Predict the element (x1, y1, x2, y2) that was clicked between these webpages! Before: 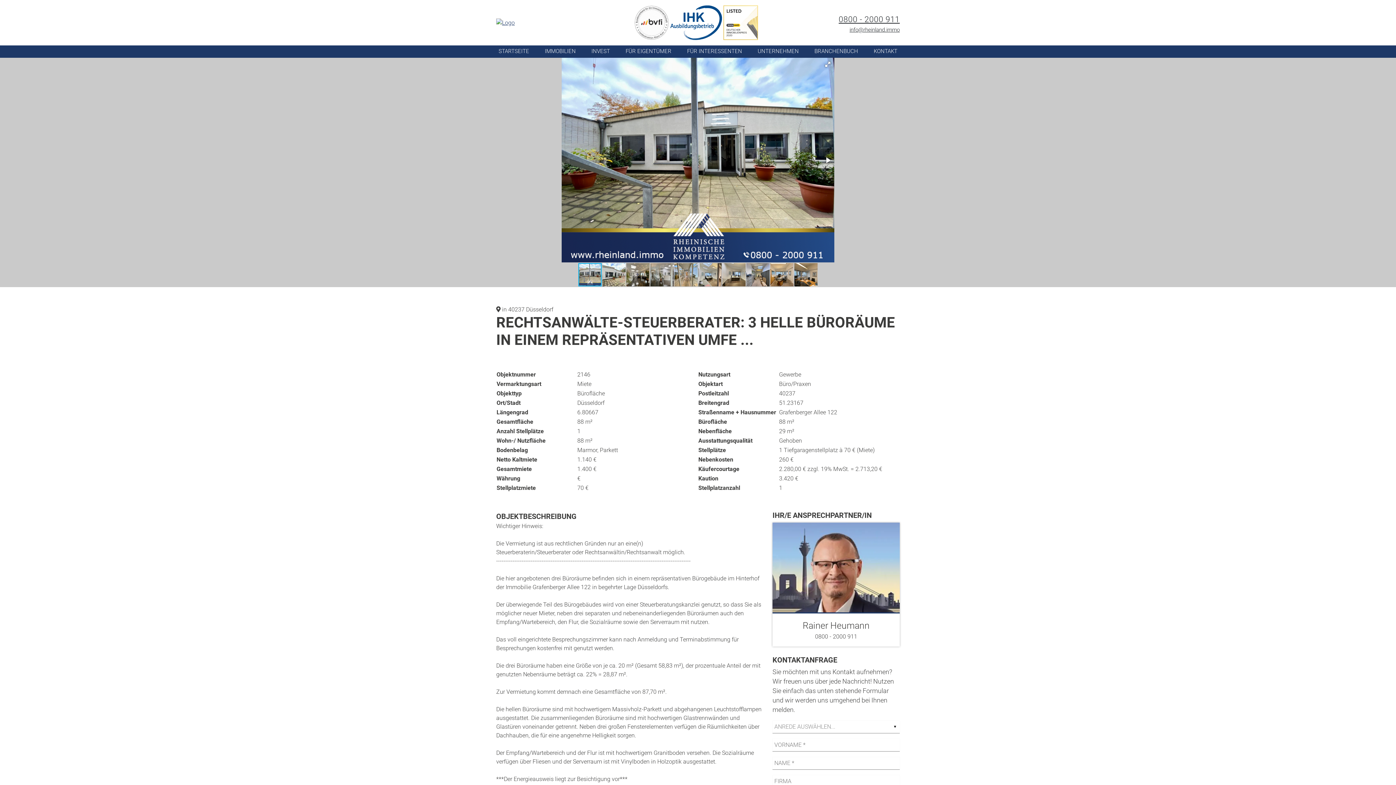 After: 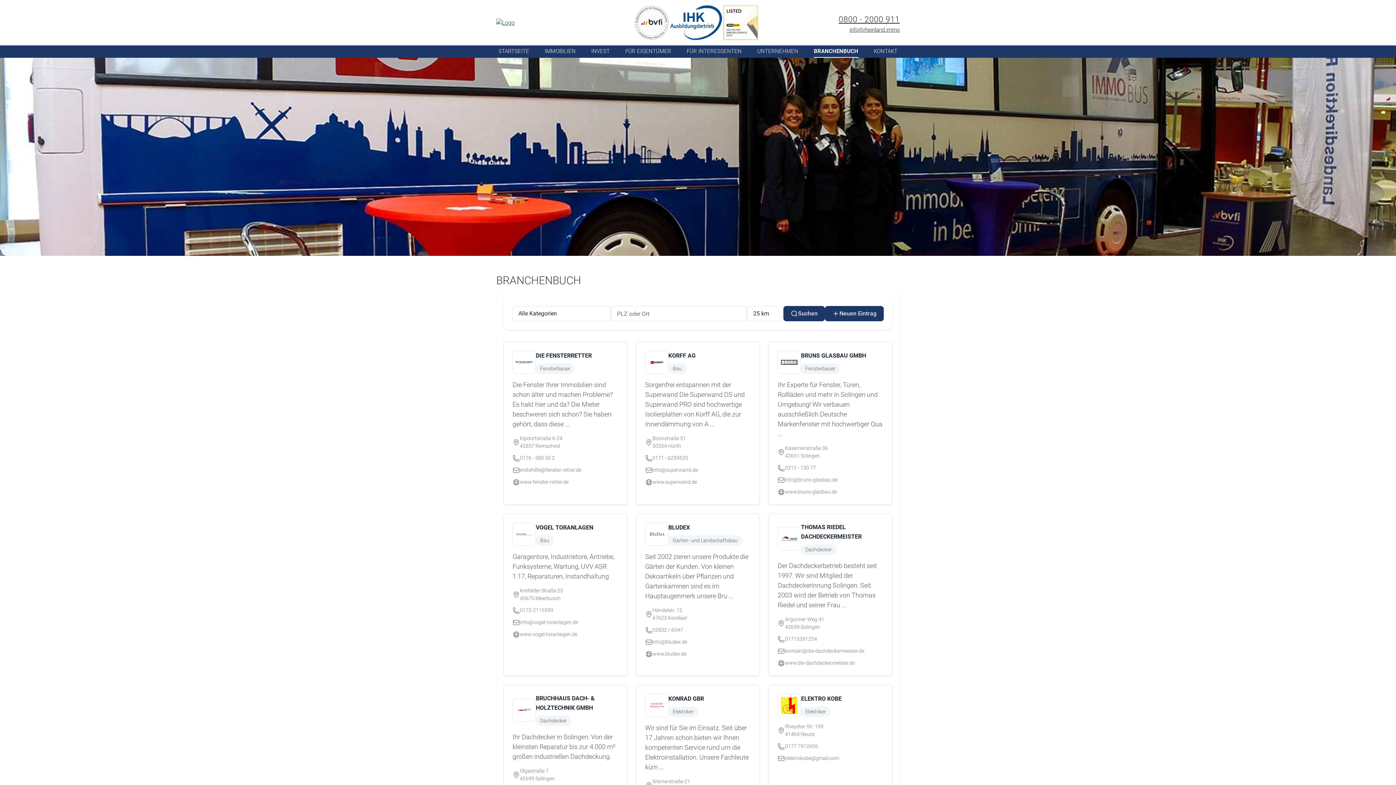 Action: label: BRANCHENBUCH bbox: (814, 45, 858, 57)